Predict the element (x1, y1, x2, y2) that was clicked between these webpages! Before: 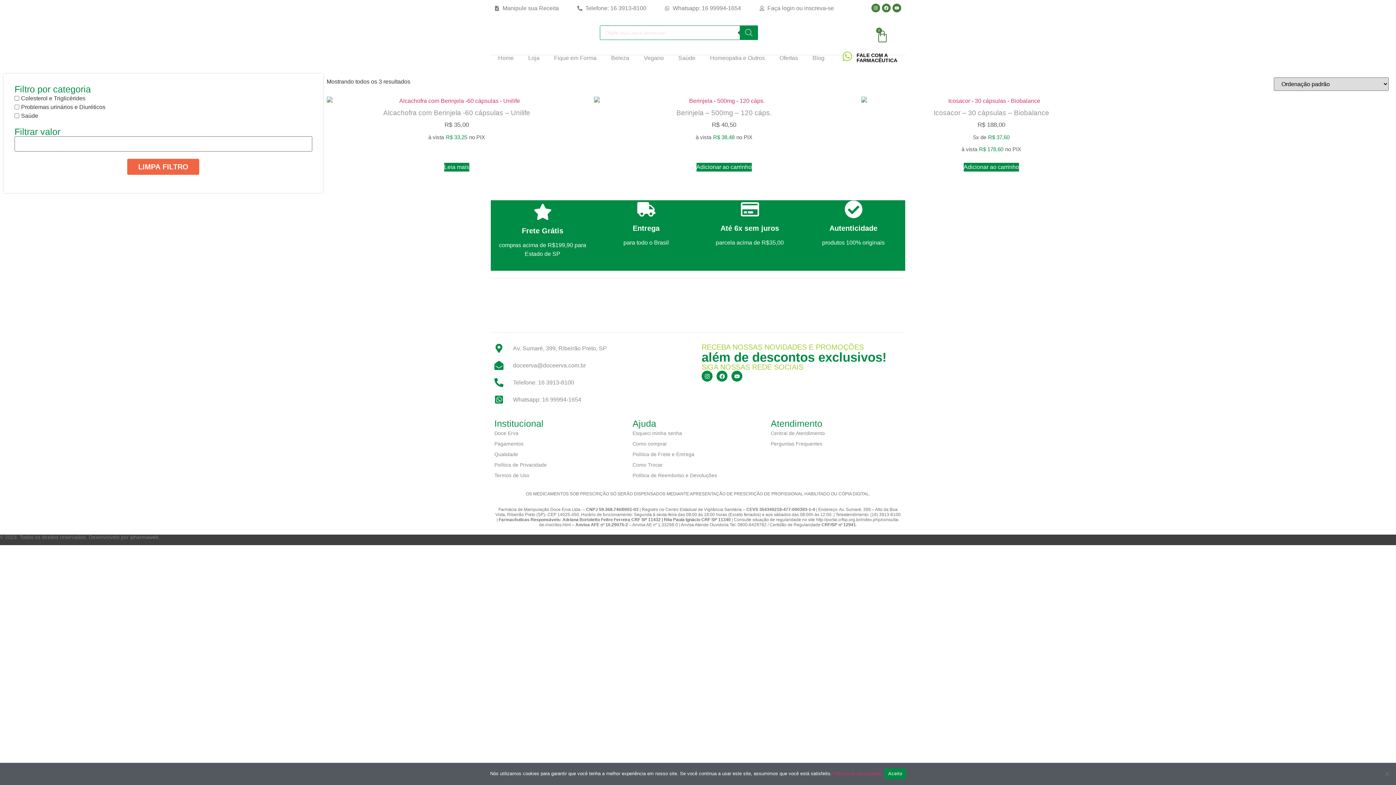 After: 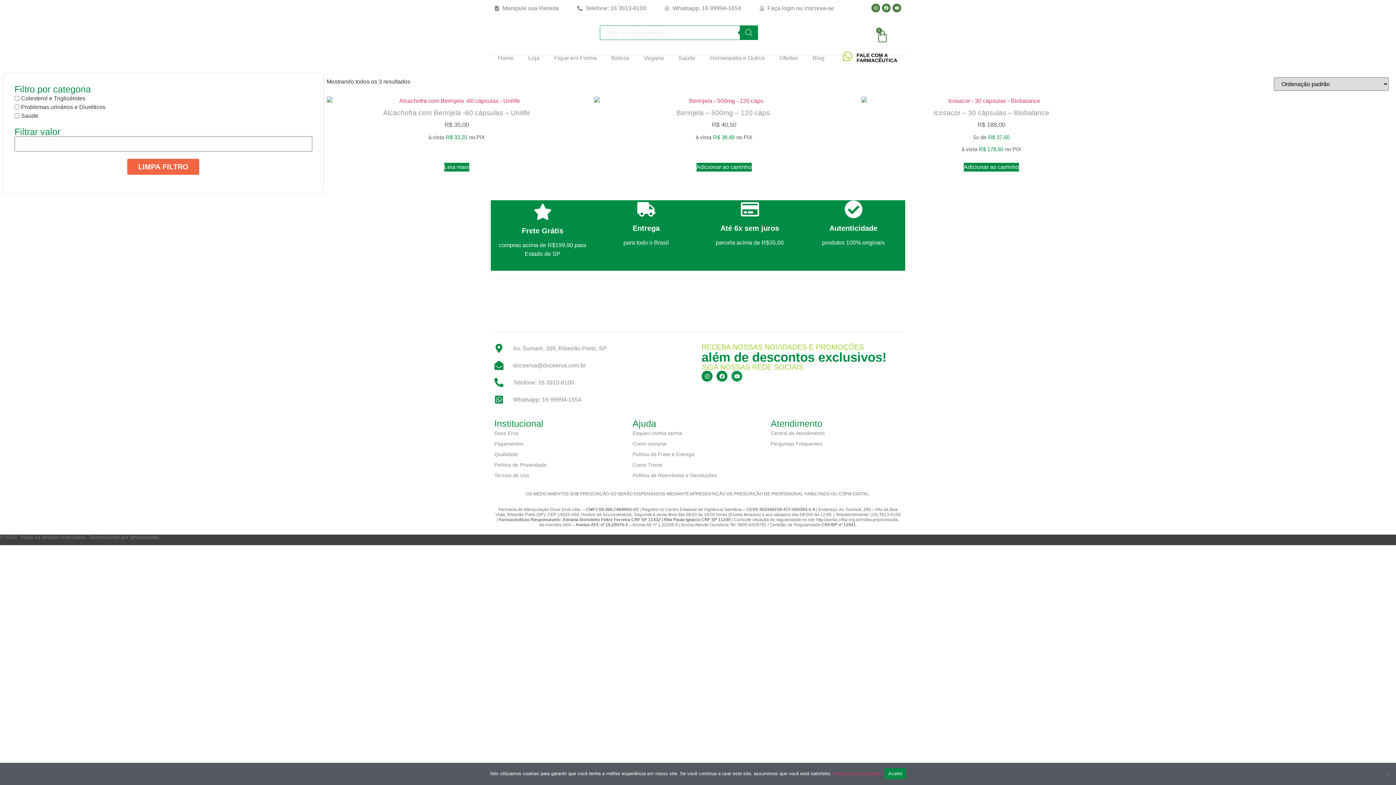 Action: bbox: (731, 371, 742, 381) label: Youtube